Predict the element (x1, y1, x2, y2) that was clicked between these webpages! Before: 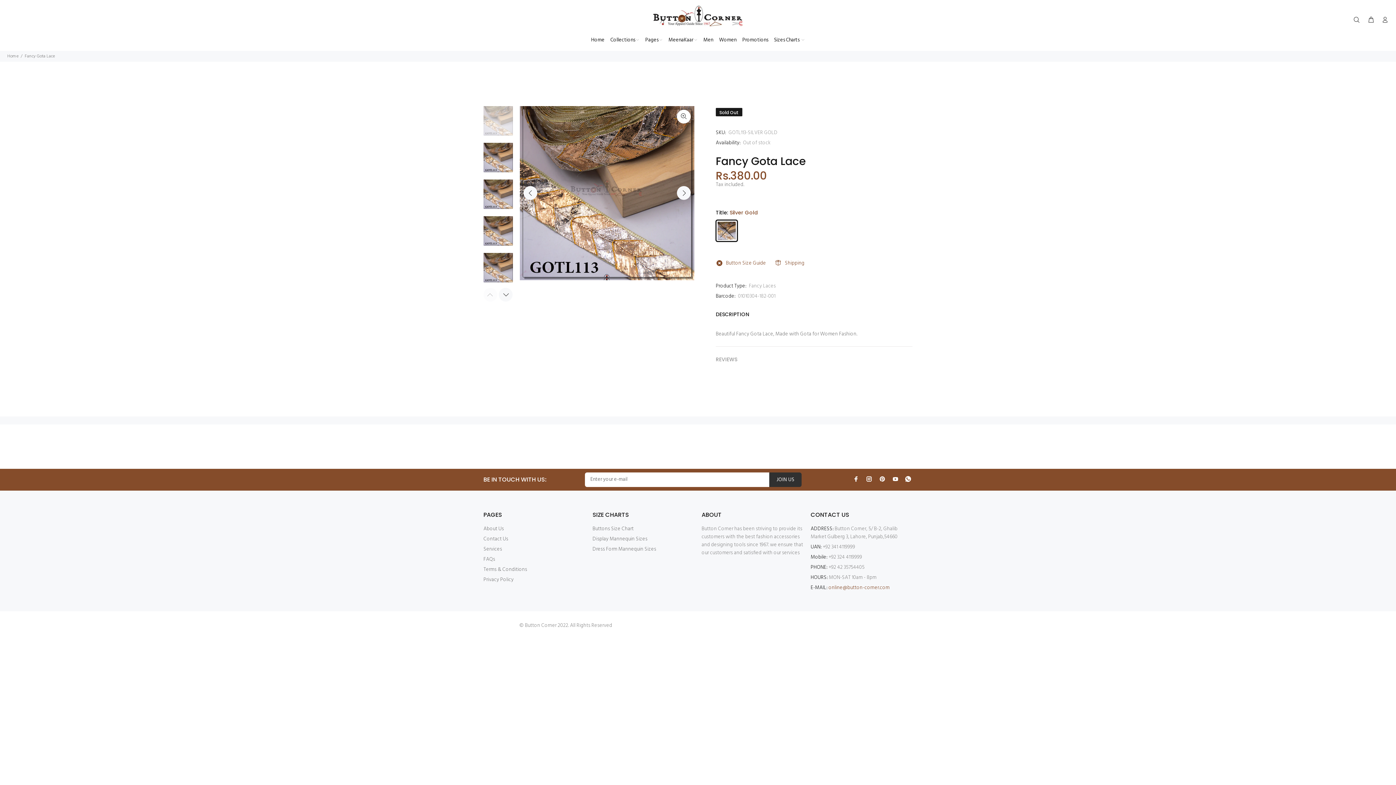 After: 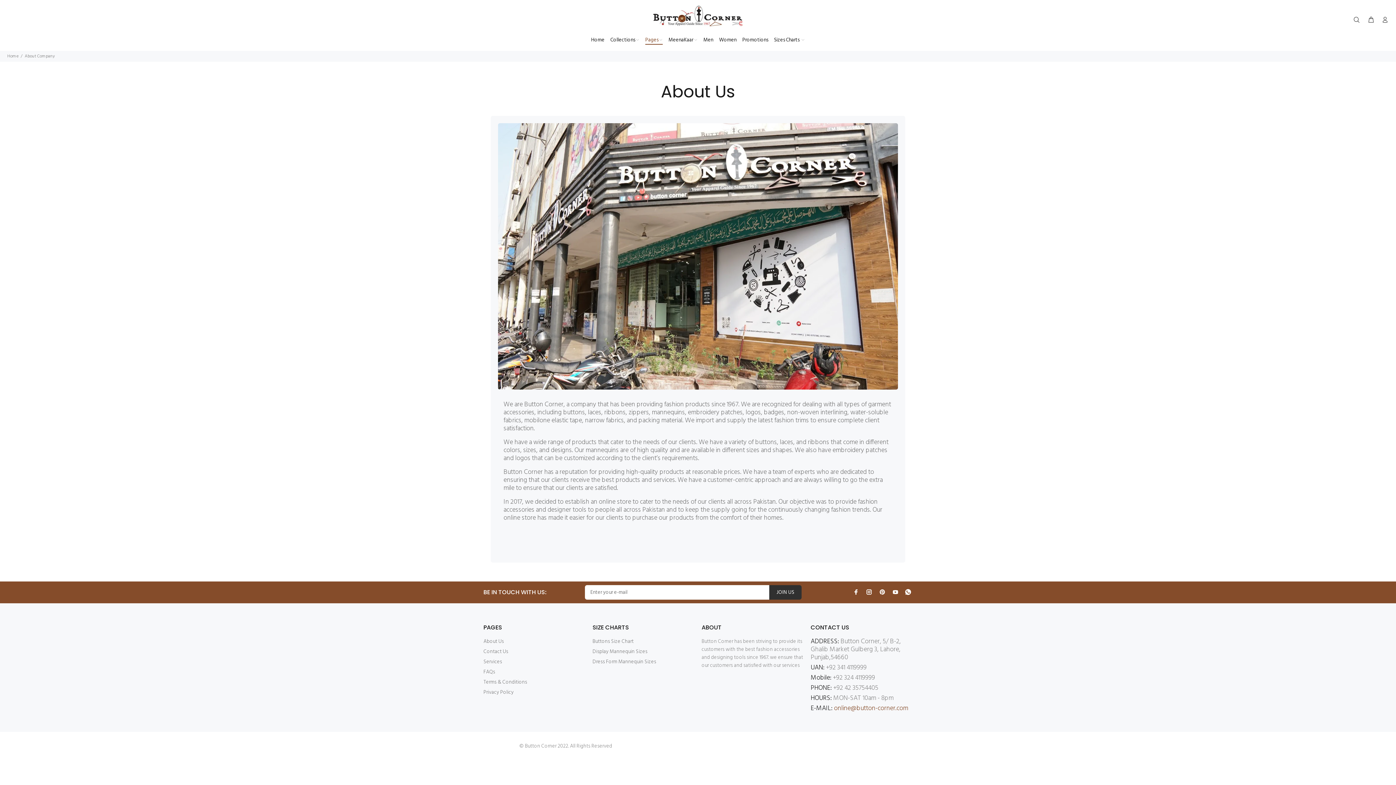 Action: label: About Us bbox: (483, 524, 504, 534)